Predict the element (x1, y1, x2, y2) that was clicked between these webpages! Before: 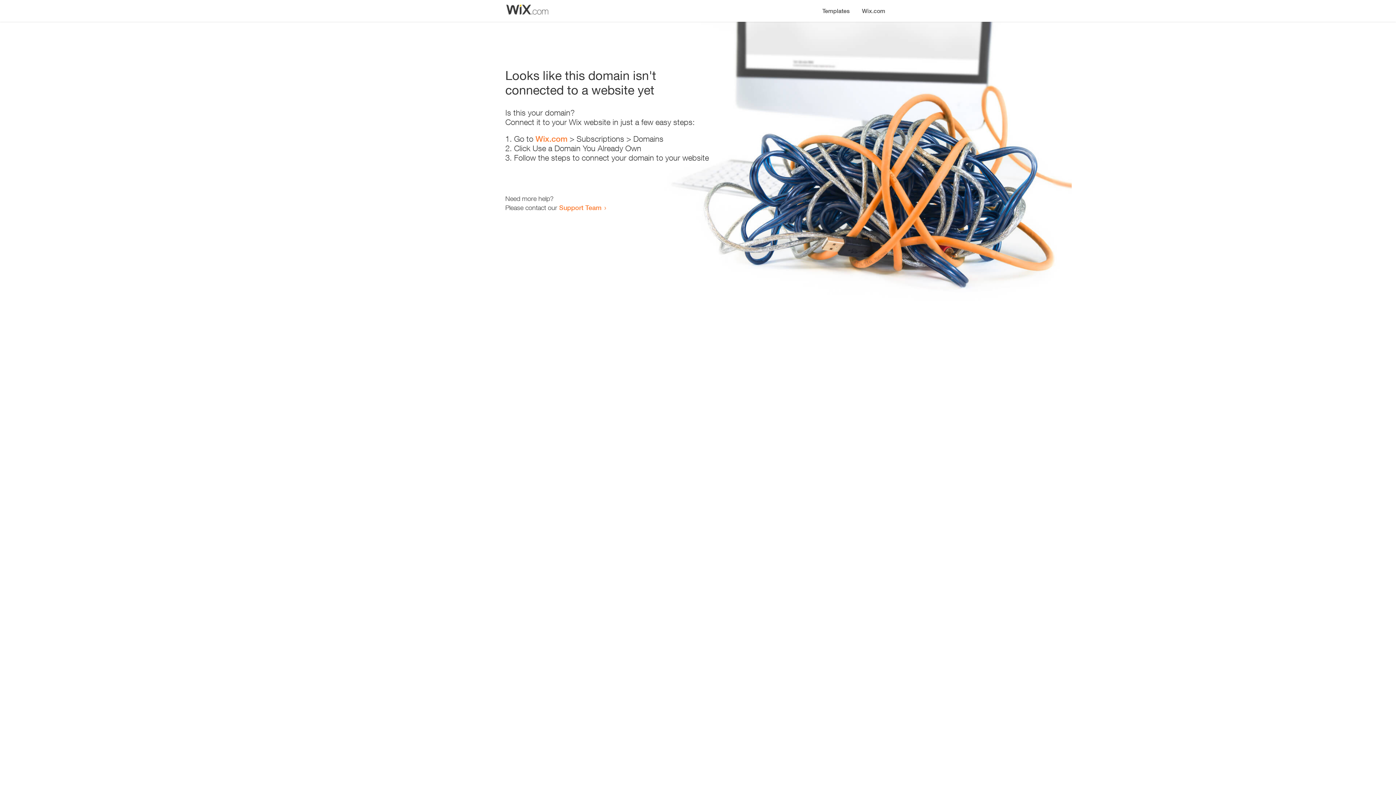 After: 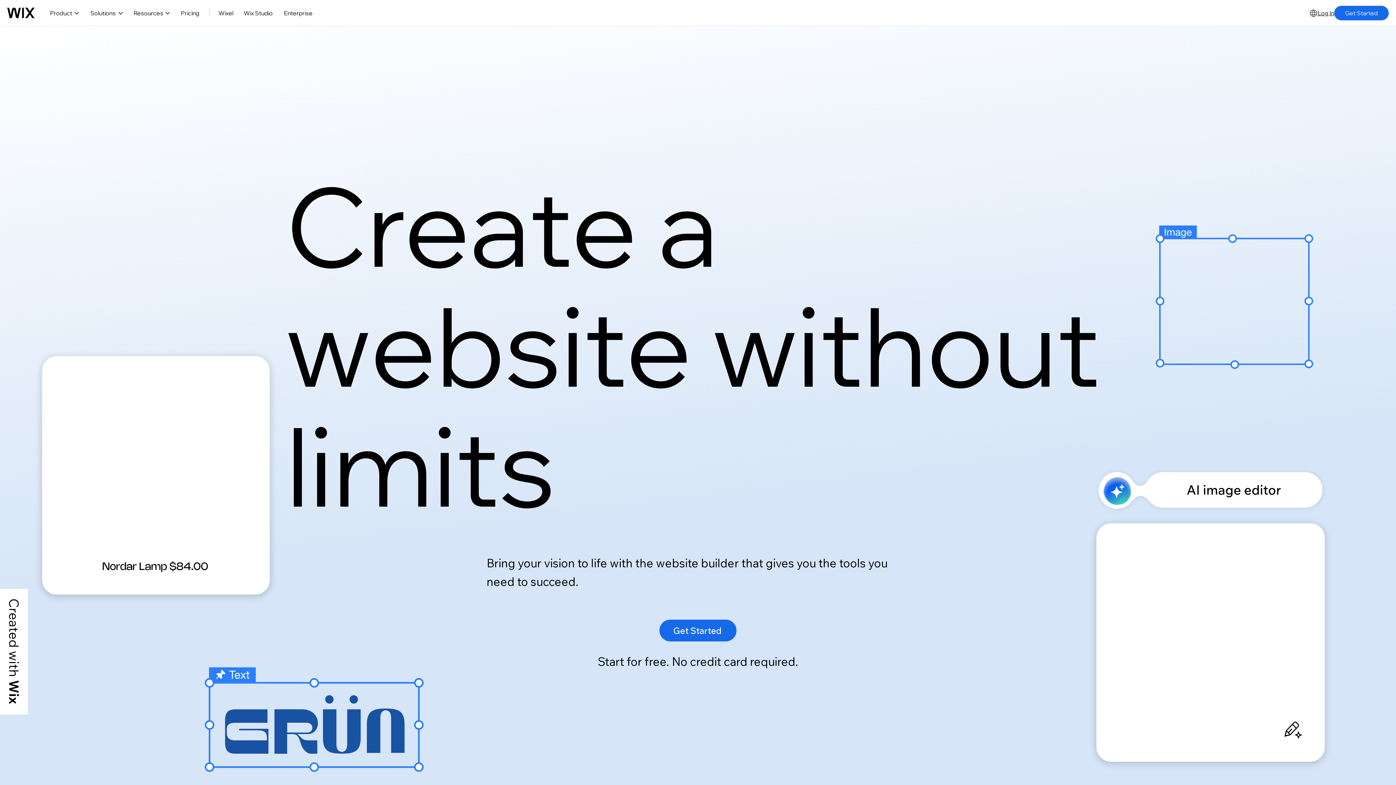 Action: label: Wix.com bbox: (535, 134, 567, 143)